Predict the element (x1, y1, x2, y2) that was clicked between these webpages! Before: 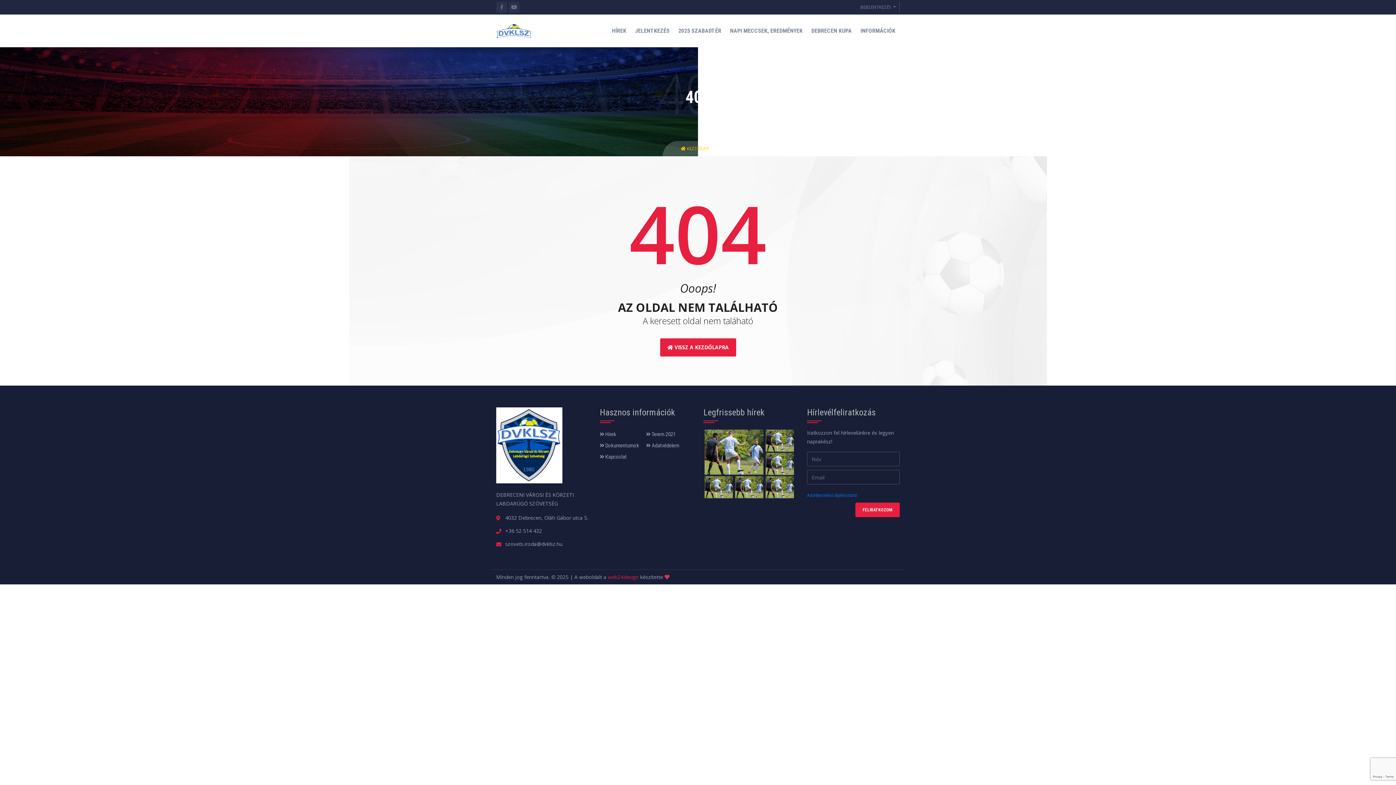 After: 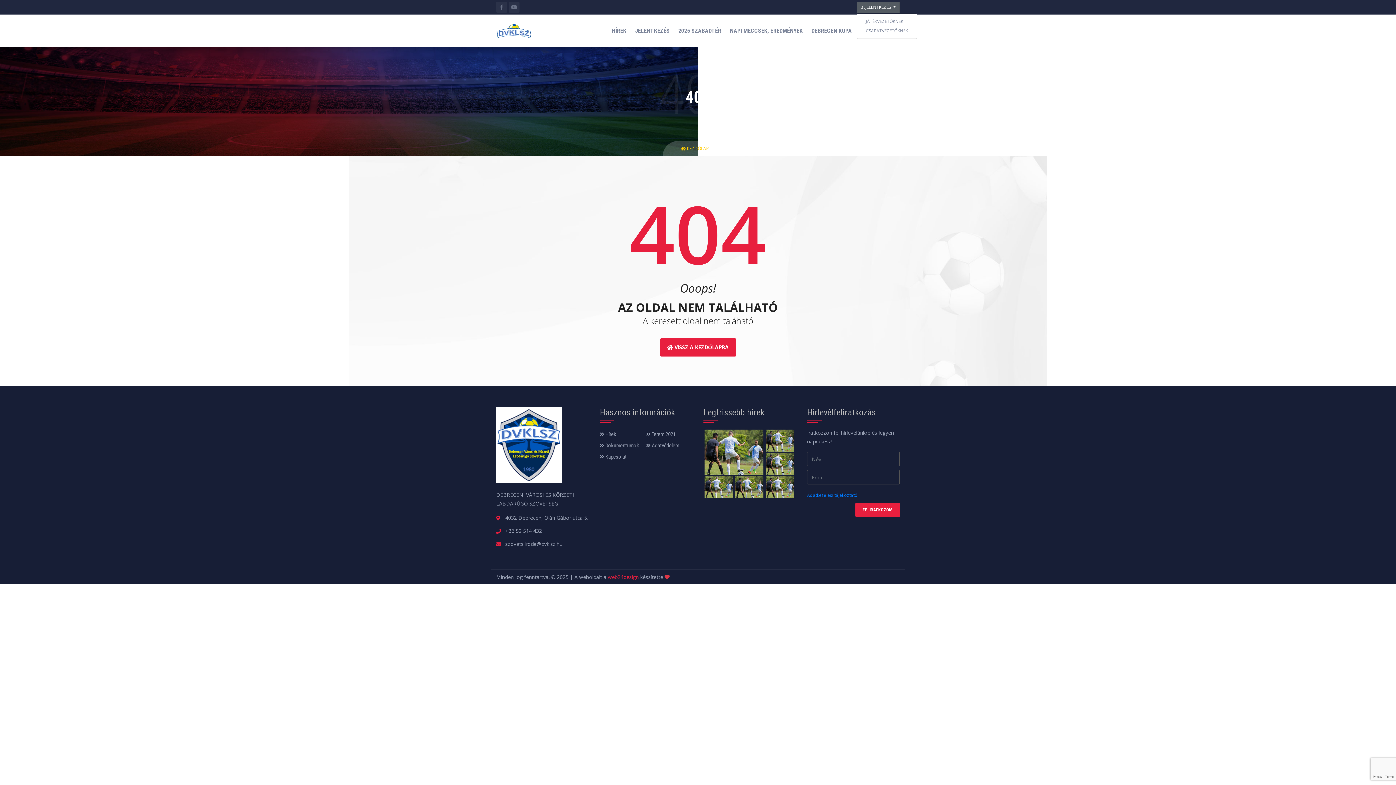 Action: label: BEJELENTKEZÉS  bbox: (857, 1, 900, 12)